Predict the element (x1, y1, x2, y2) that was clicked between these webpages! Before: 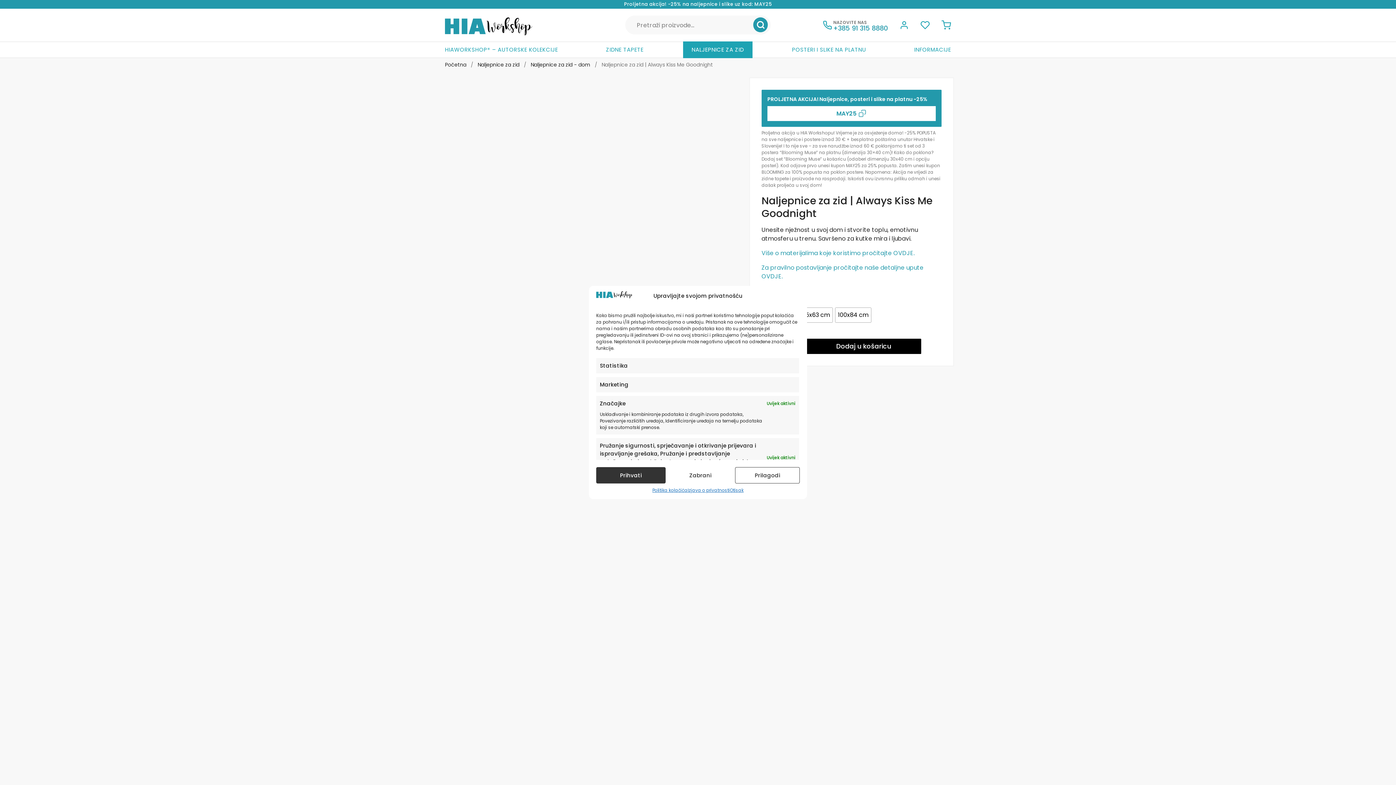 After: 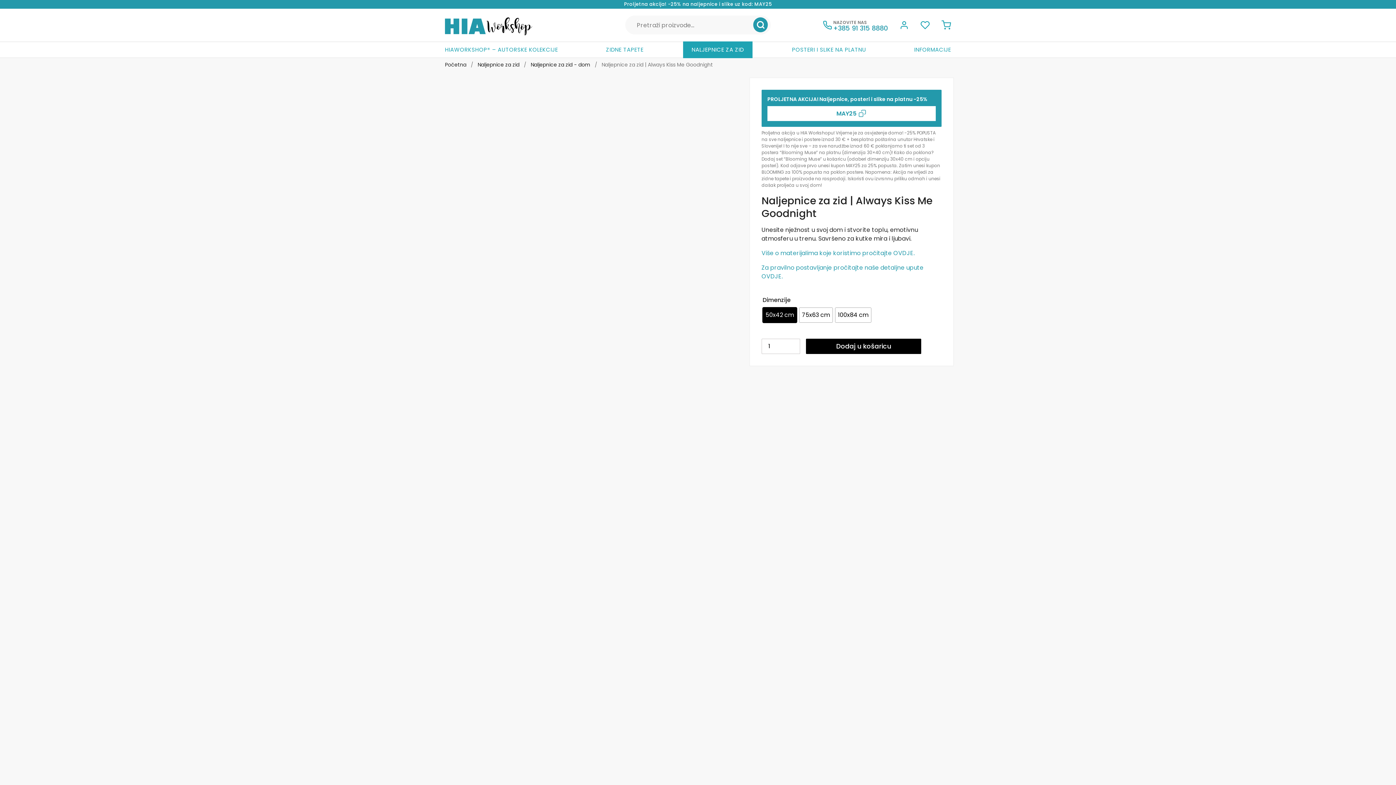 Action: bbox: (596, 467, 665, 483) label: Prihvati